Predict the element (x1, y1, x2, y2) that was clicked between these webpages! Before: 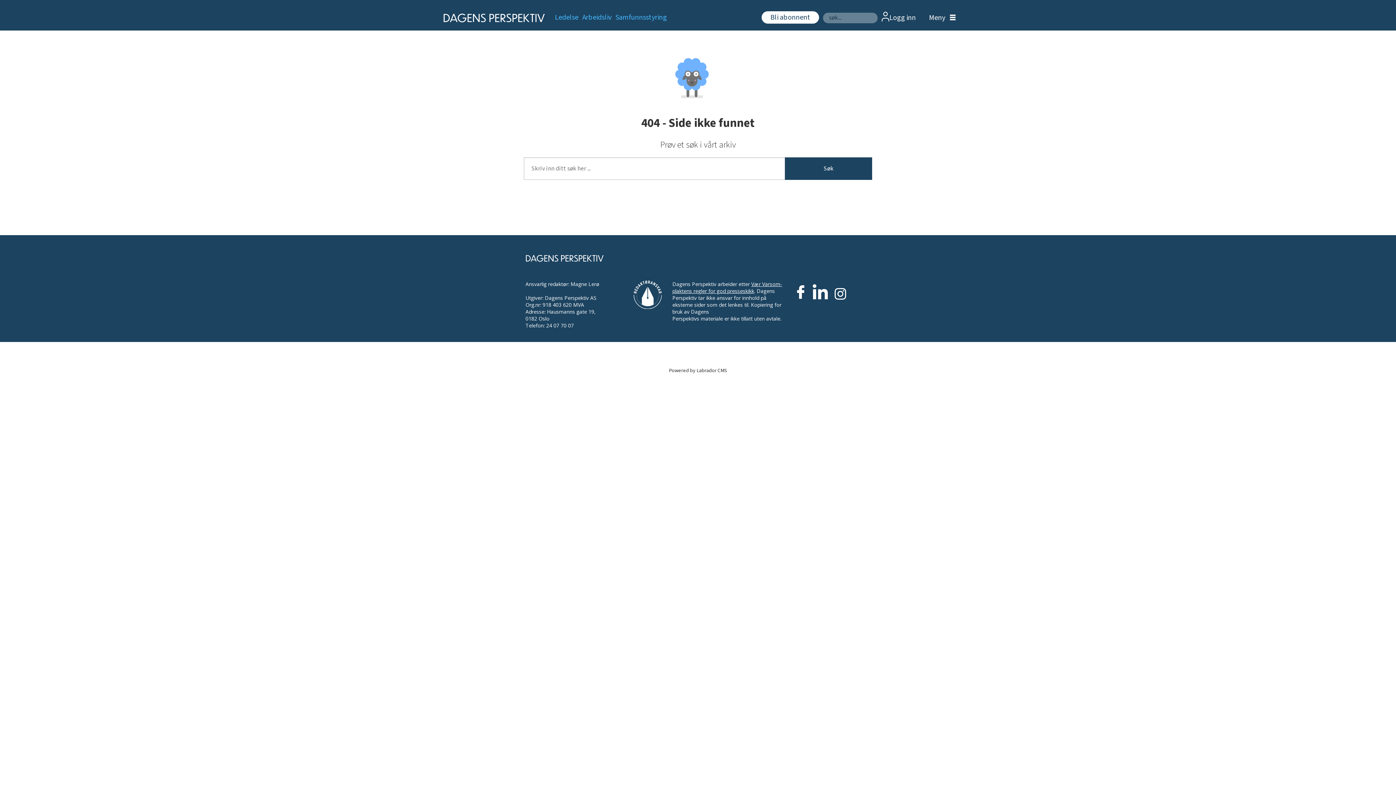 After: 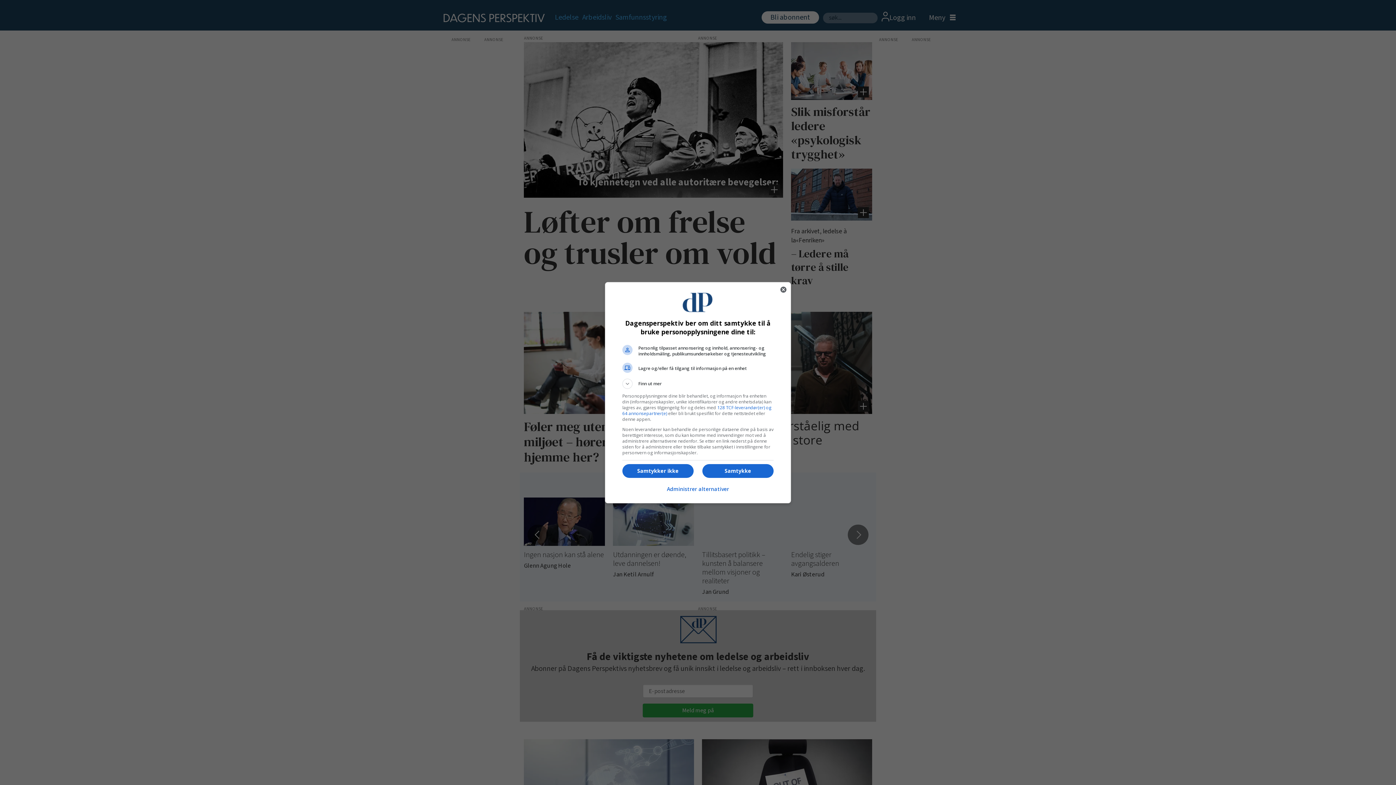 Action: bbox: (436, 10, 547, 25) label: Gå til forside